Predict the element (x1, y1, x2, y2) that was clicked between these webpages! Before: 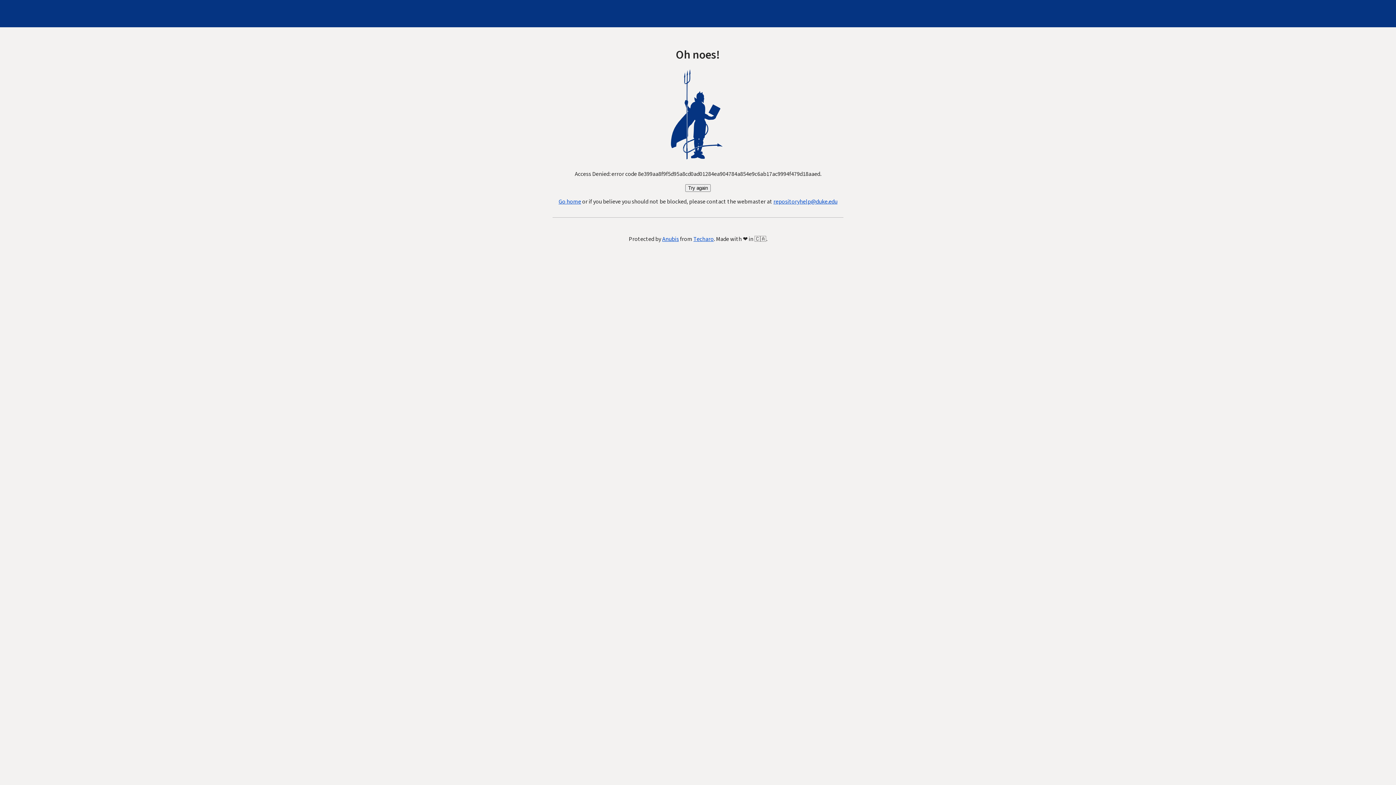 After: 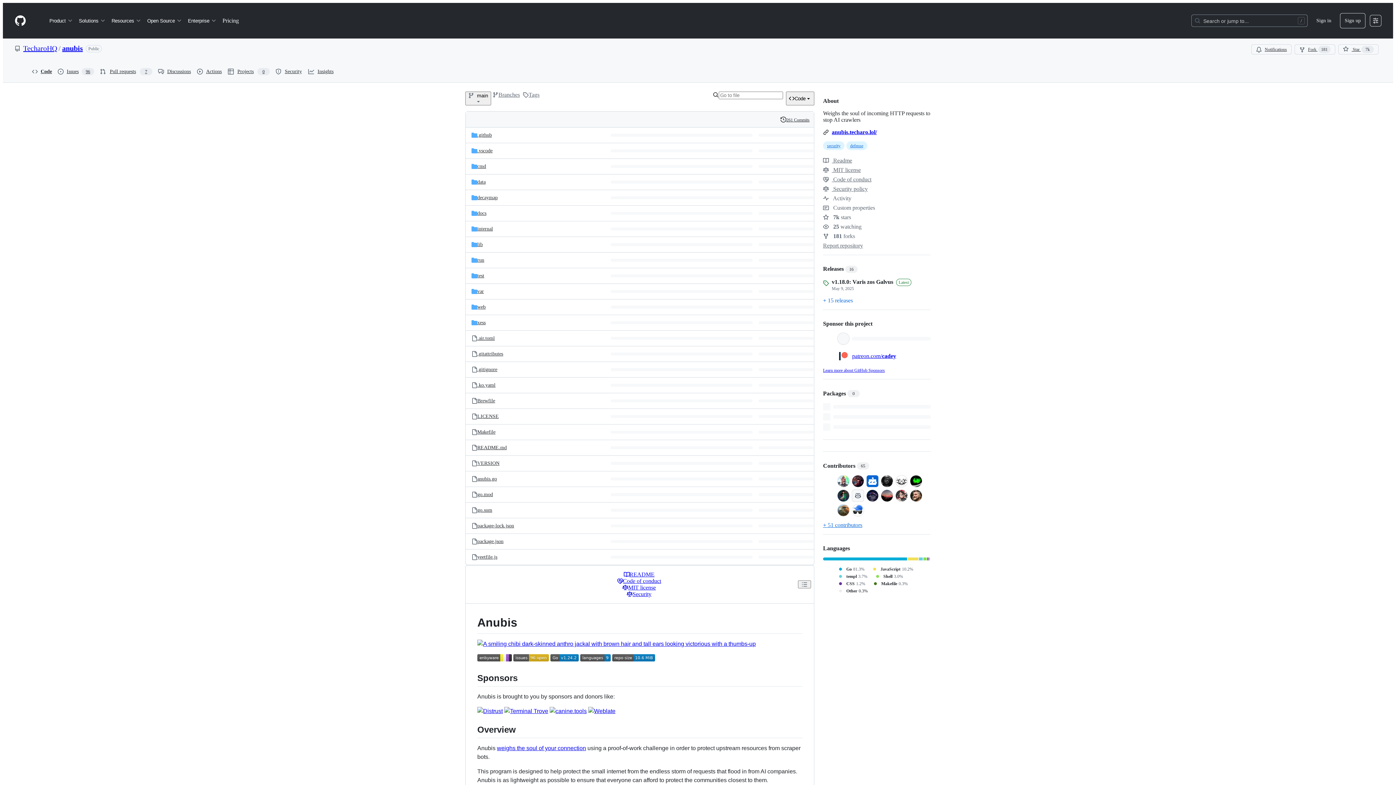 Action: bbox: (662, 235, 679, 243) label: Anubis